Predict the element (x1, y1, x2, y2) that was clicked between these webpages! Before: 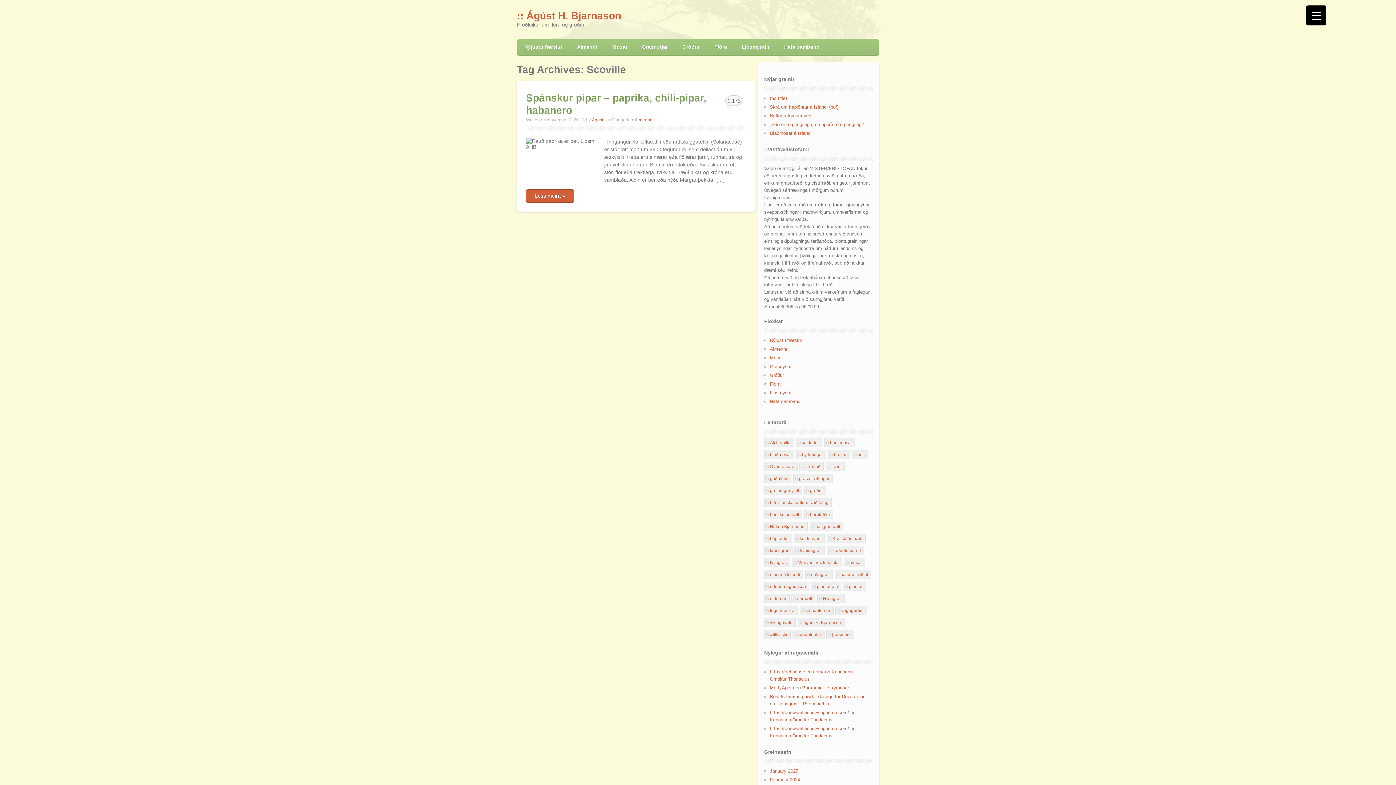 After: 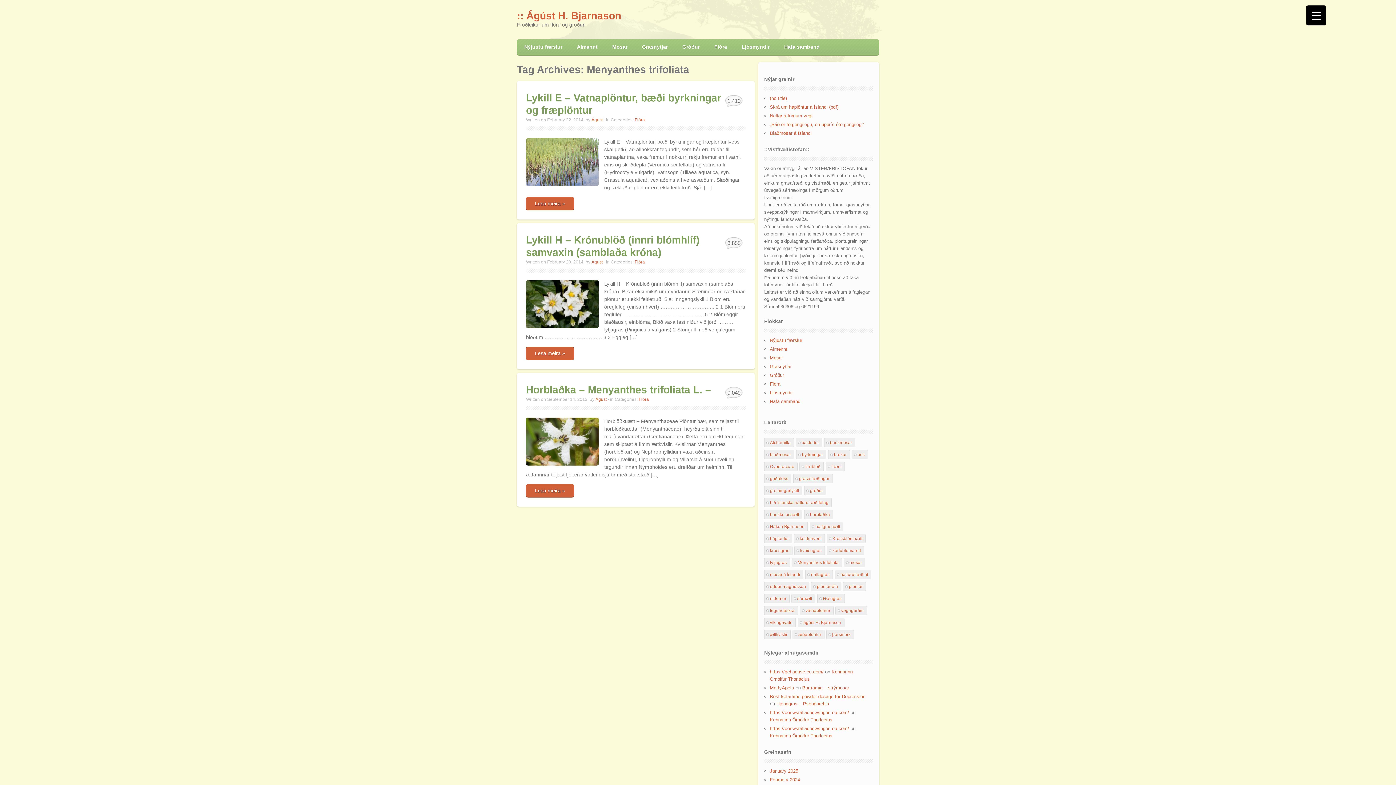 Action: bbox: (792, 558, 842, 567) label: Menyanthes trifoliata (3 items)